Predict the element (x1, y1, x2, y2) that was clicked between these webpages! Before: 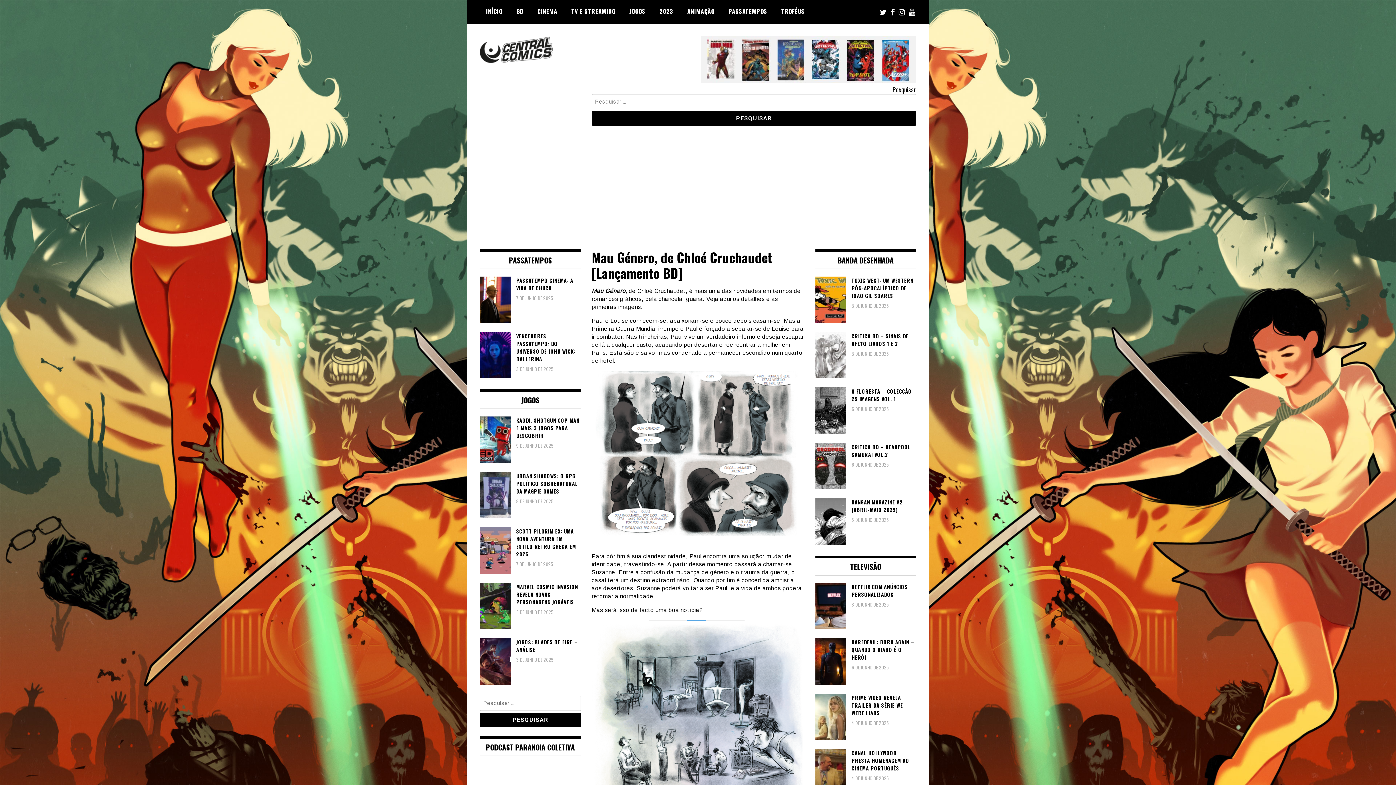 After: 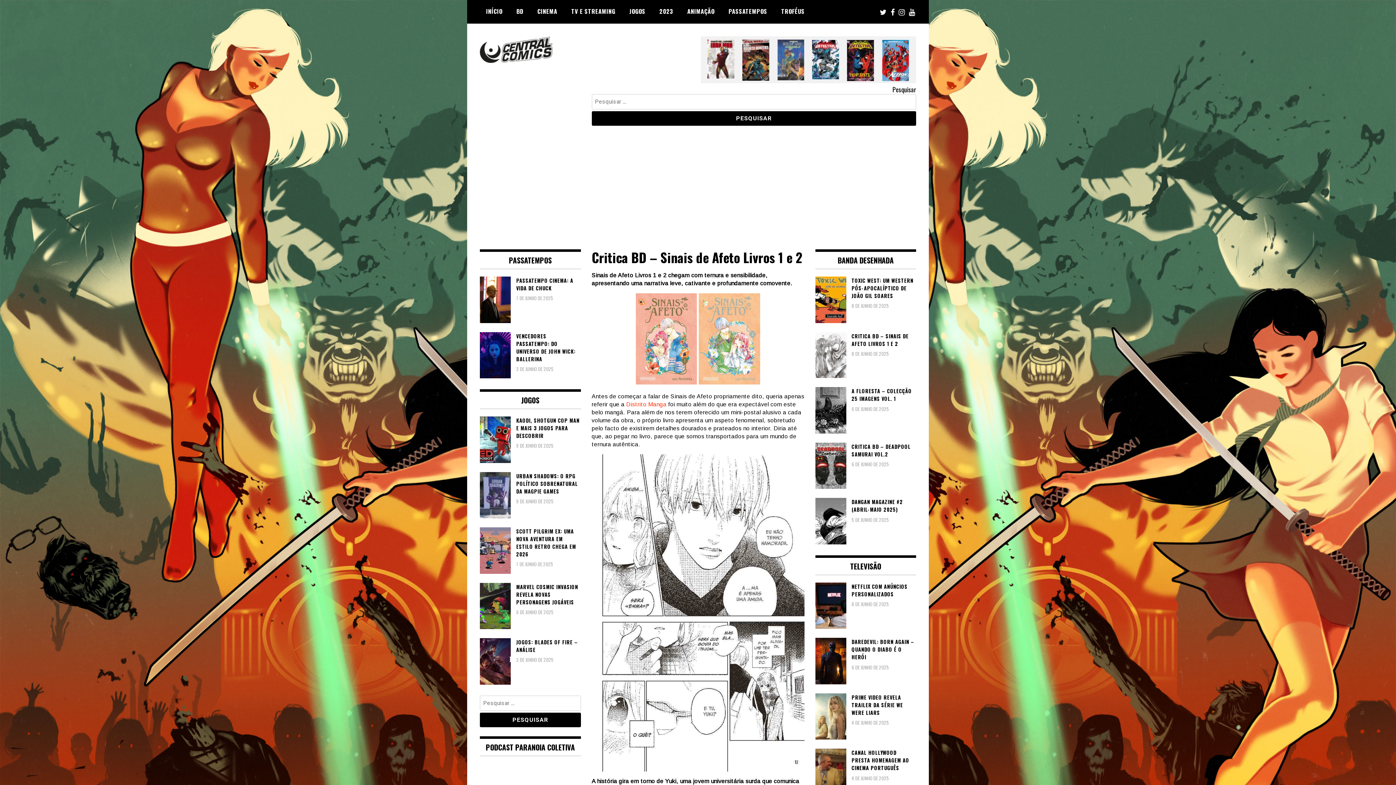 Action: label: CRITICA BD – SINAIS DE AFETO LIVROS 1 E 2 bbox: (815, 332, 916, 347)